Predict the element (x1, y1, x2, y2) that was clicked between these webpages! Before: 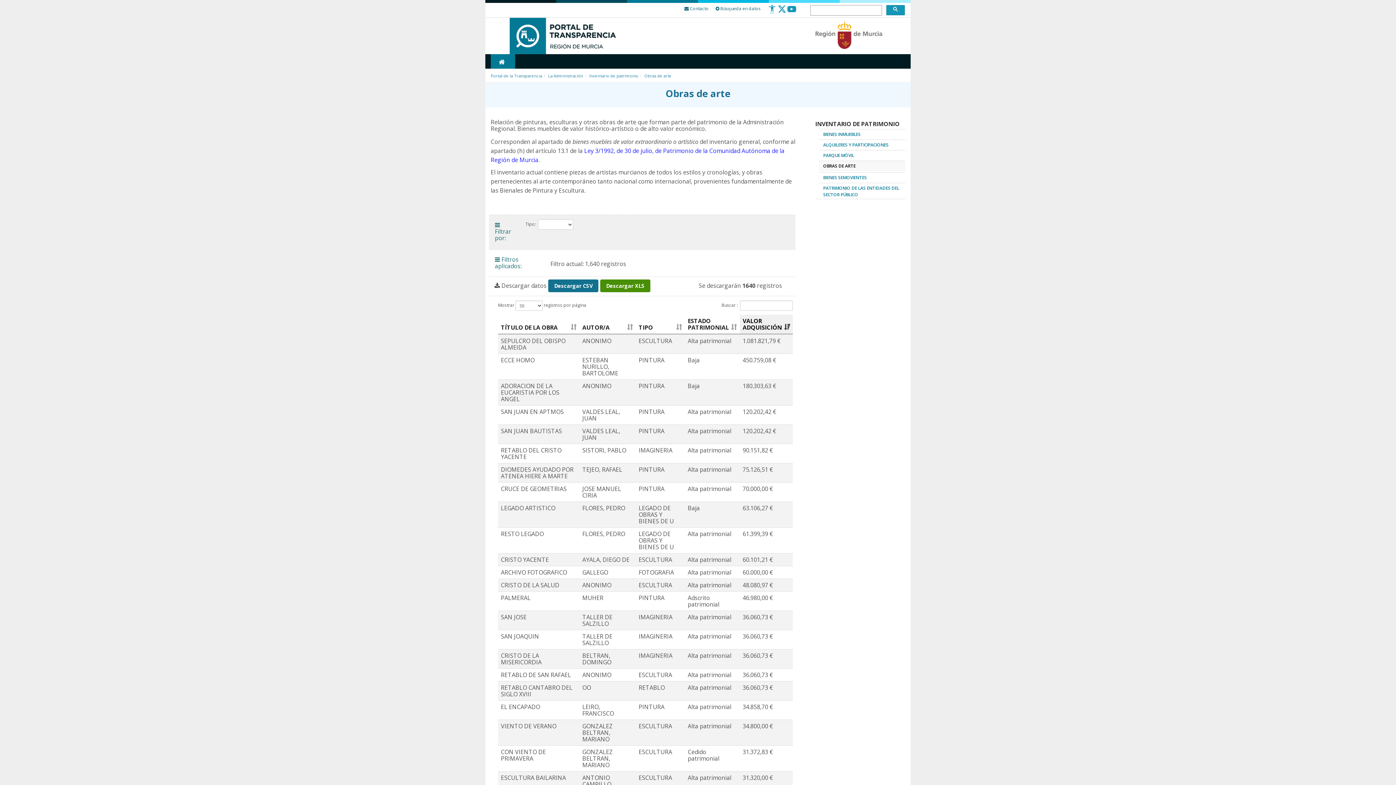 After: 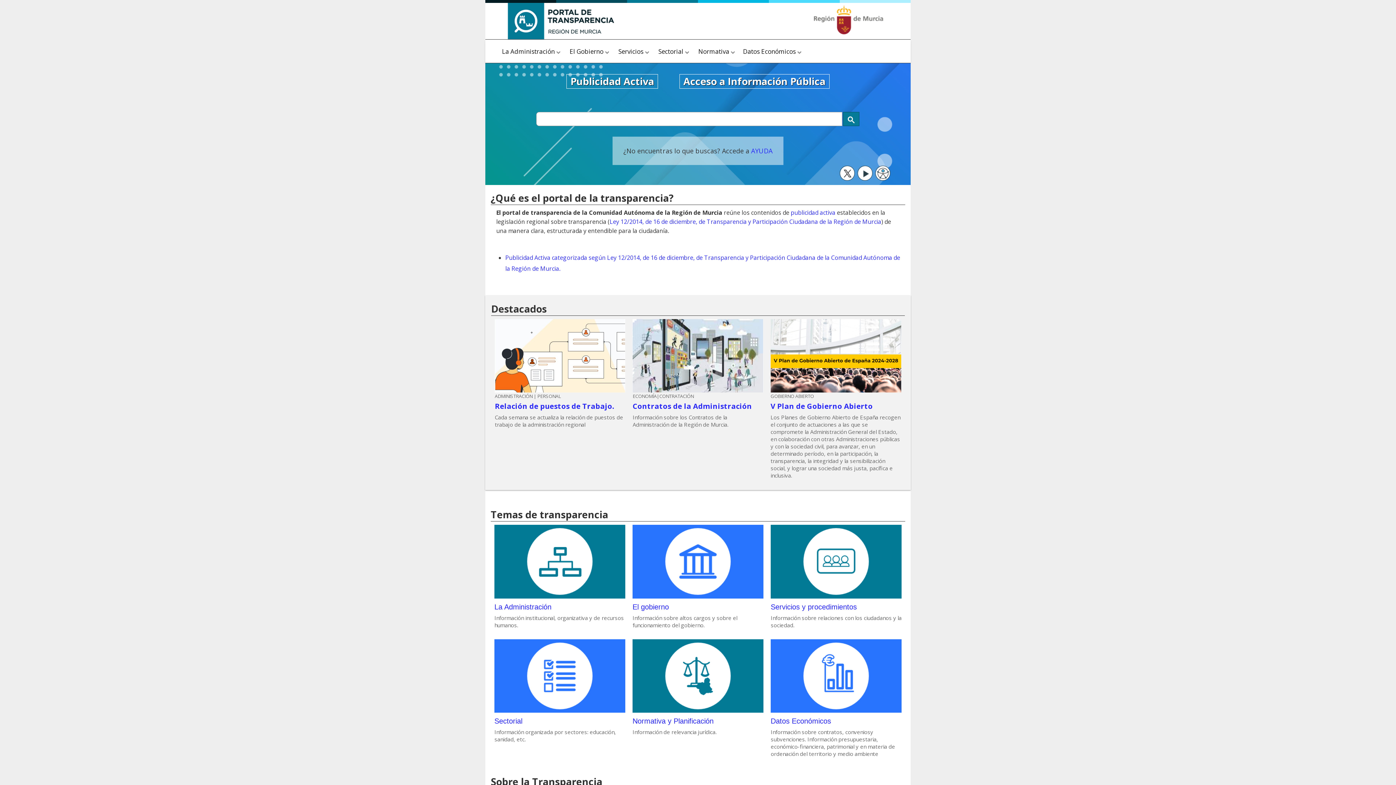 Action: bbox: (490, 17, 619, 54)